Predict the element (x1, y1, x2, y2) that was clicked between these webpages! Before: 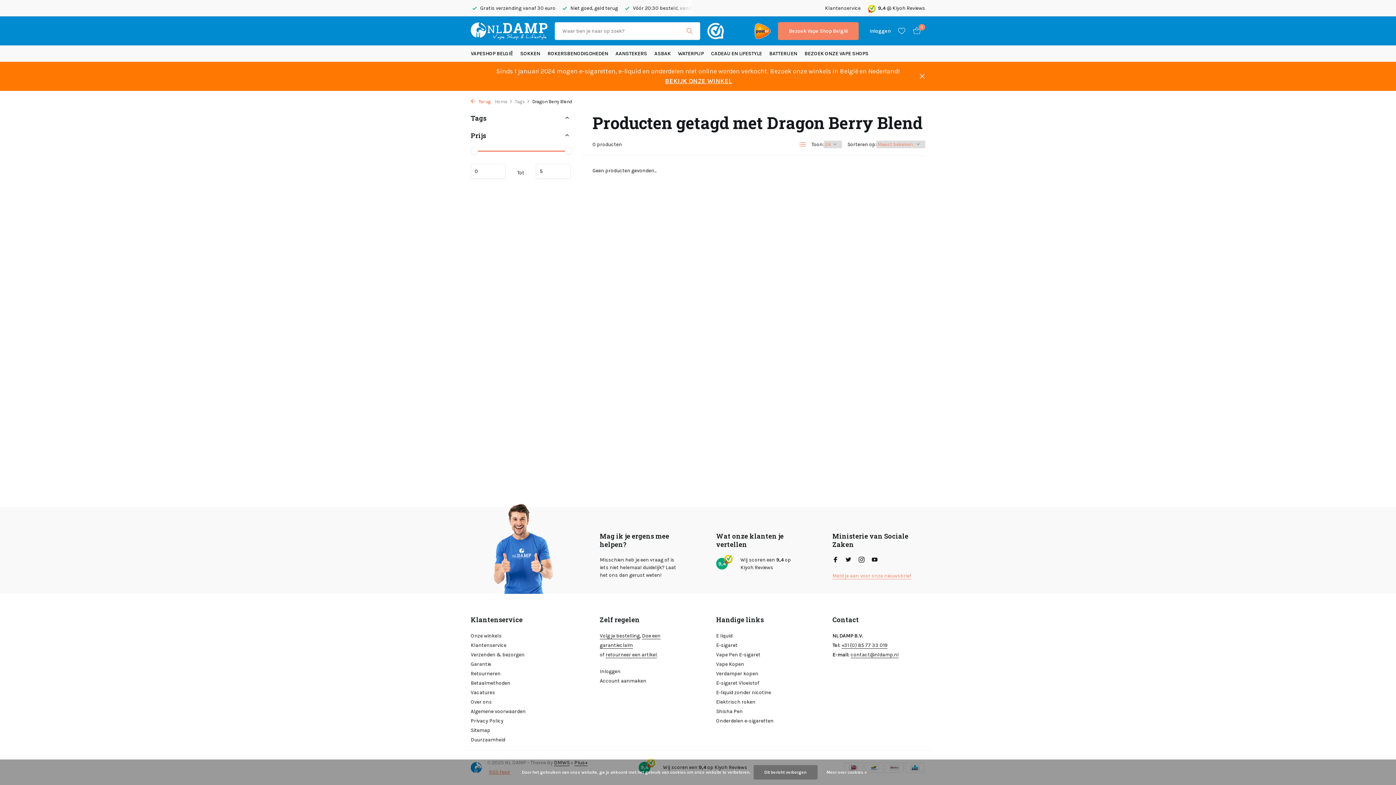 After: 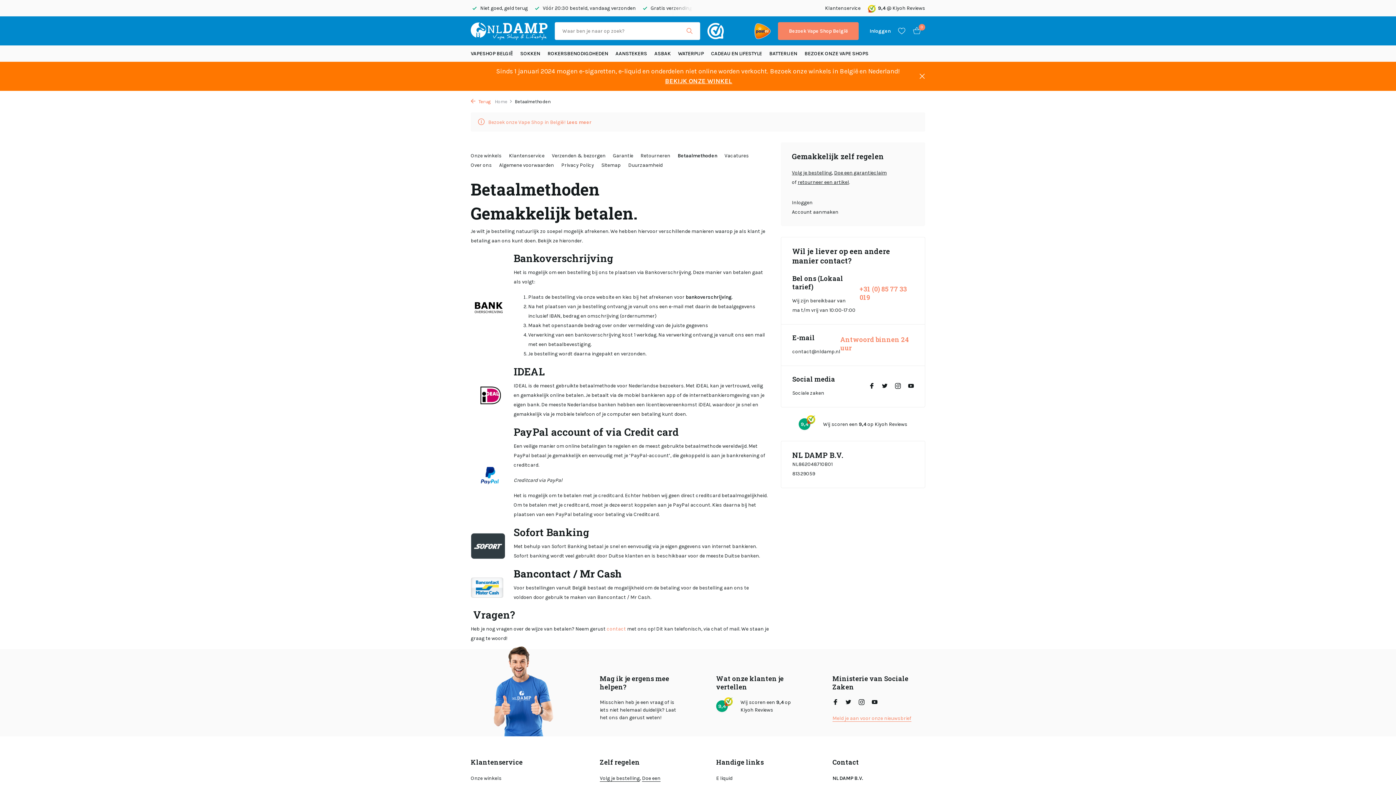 Action: label: Betaalmethoden bbox: (470, 680, 510, 686)